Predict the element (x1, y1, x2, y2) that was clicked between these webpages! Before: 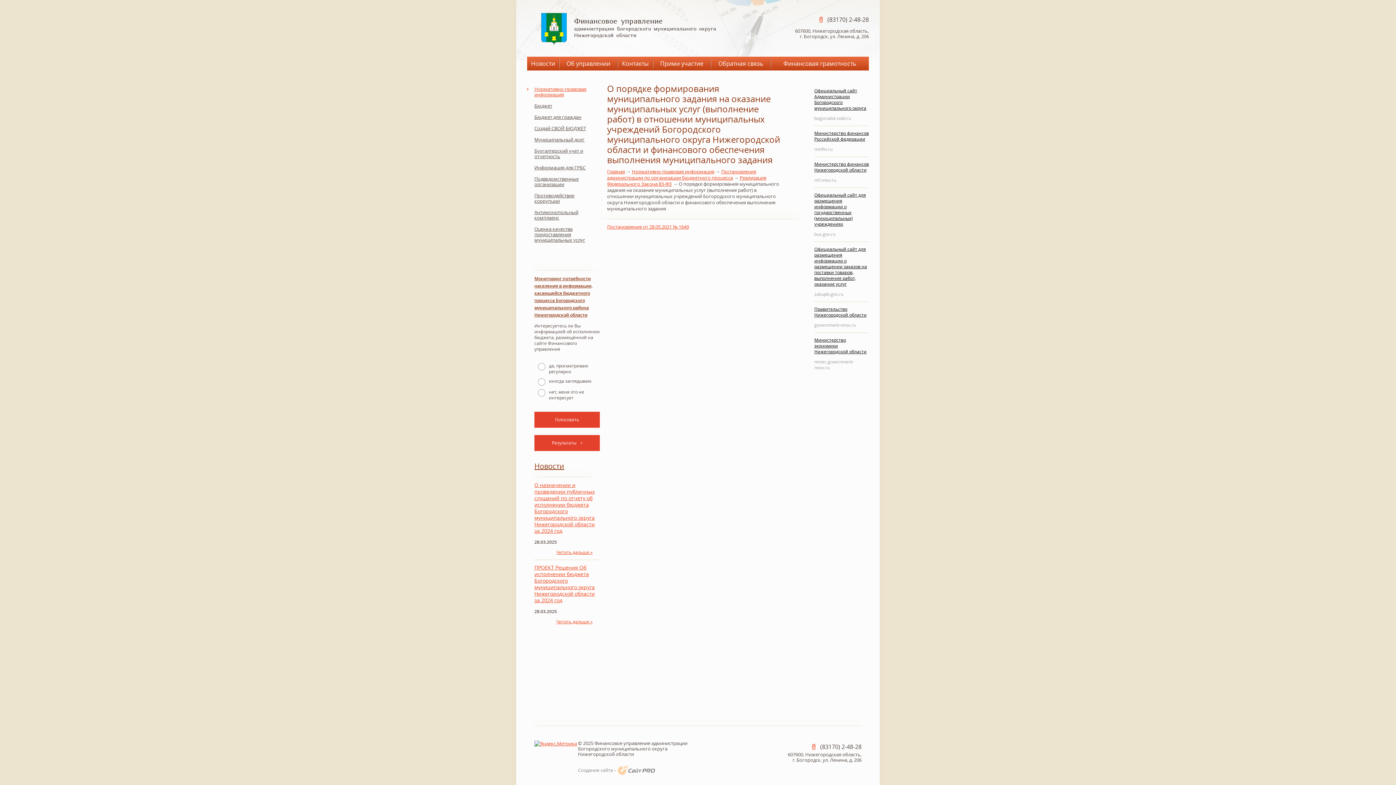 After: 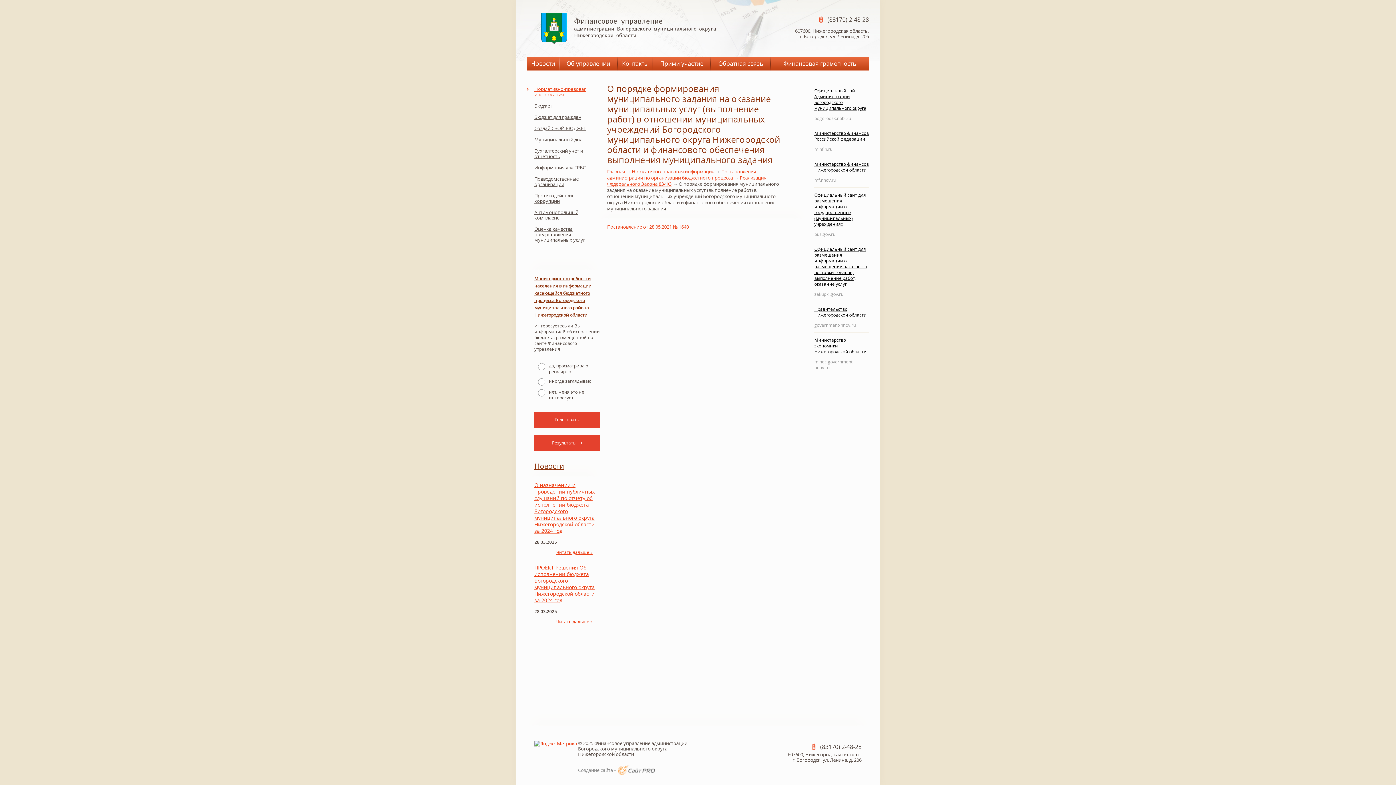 Action: bbox: (534, 412, 600, 428) label: Голосовать